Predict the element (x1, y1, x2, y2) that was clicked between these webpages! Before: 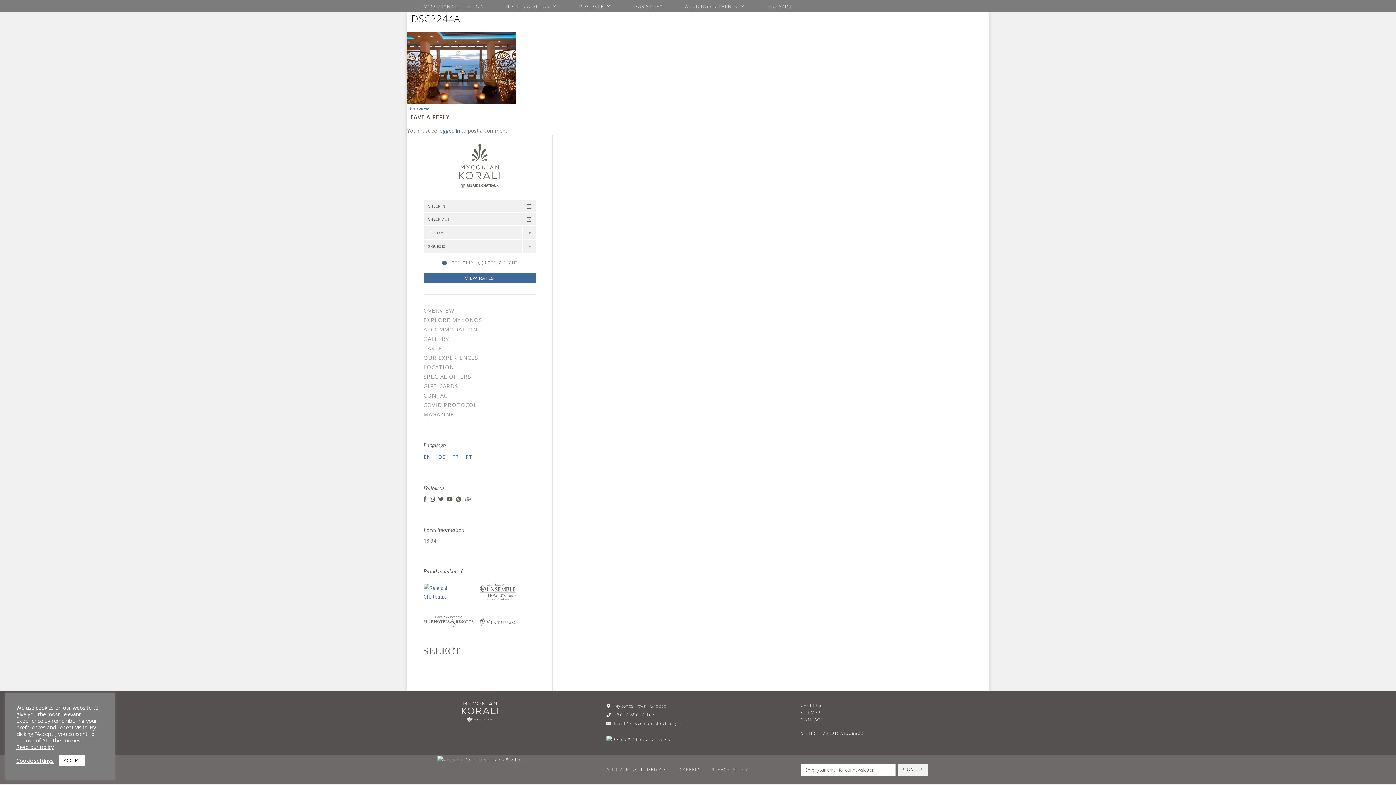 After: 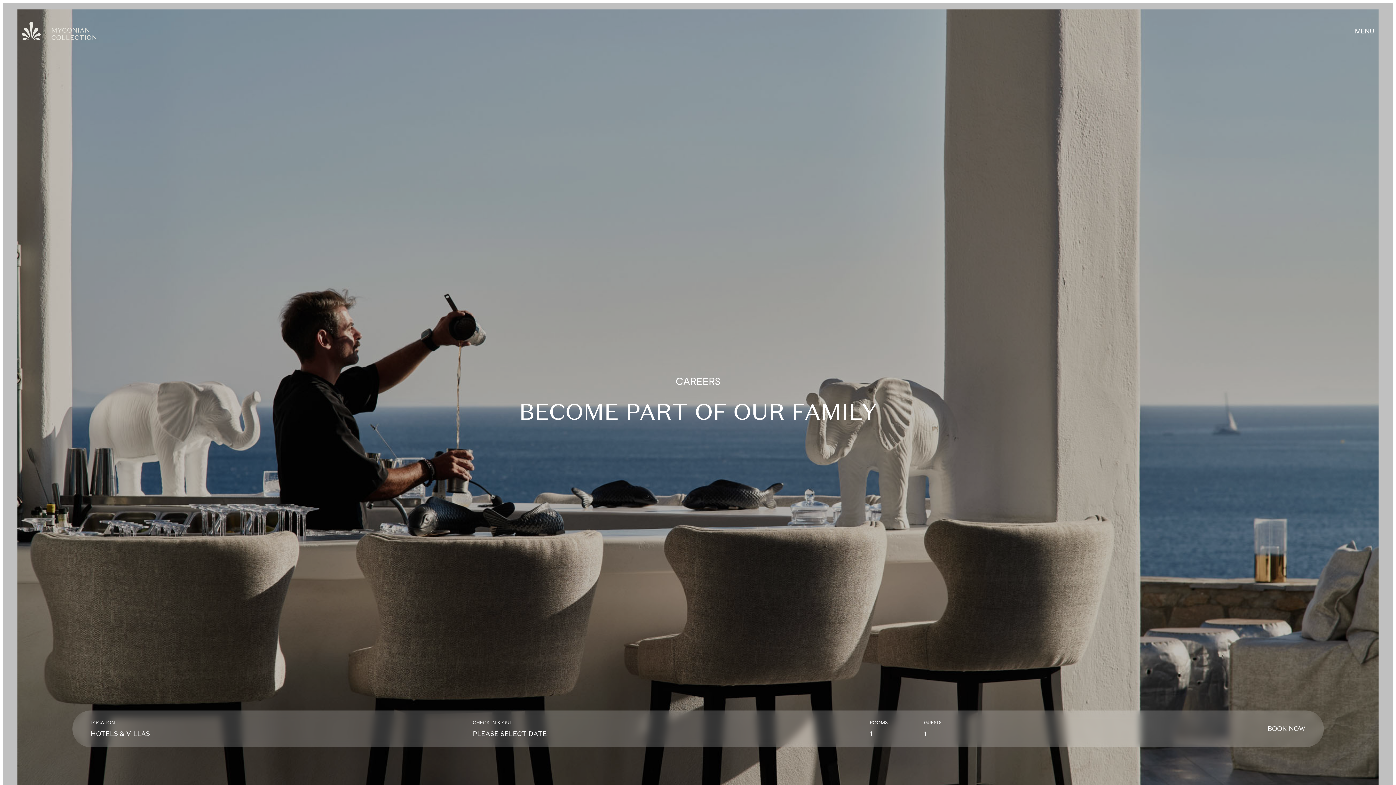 Action: bbox: (679, 766, 701, 773) label: CAREERS